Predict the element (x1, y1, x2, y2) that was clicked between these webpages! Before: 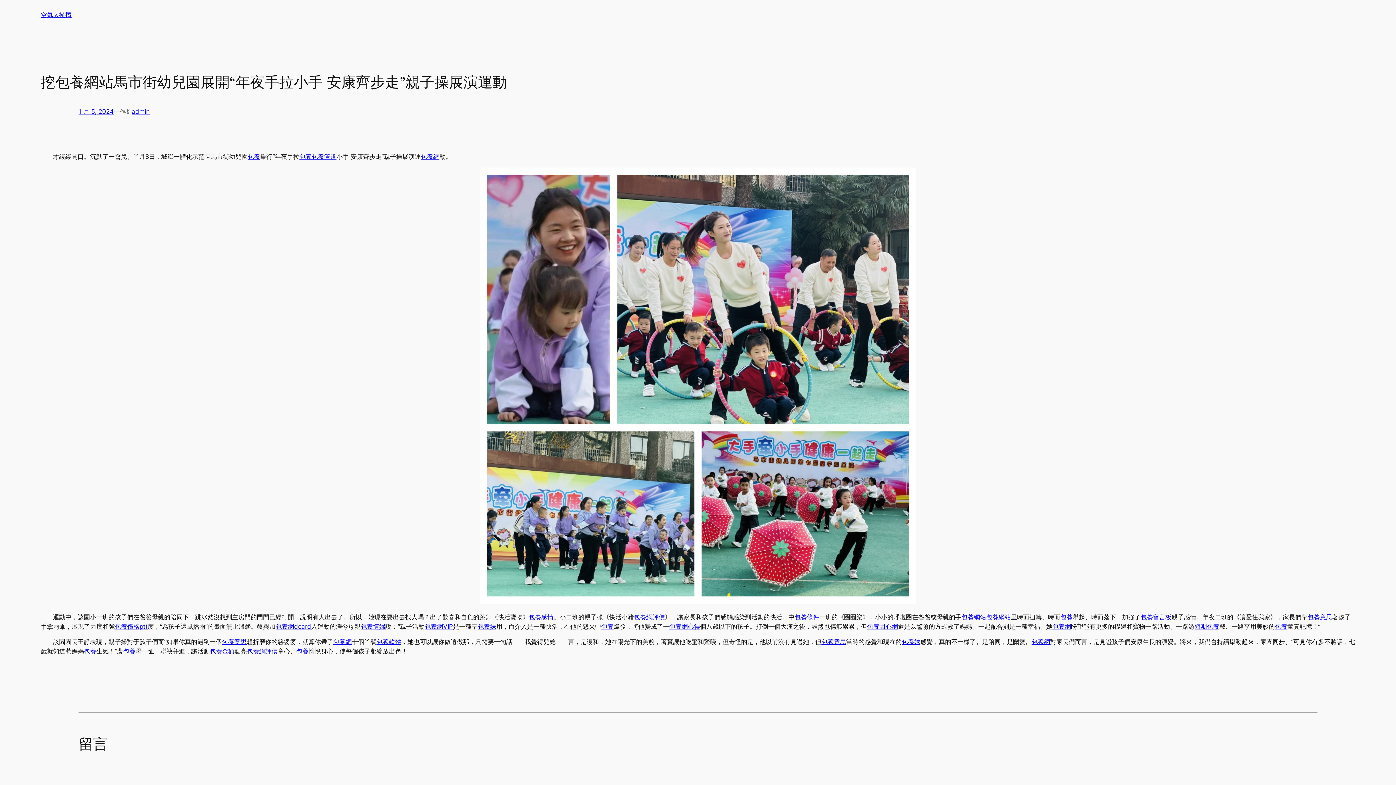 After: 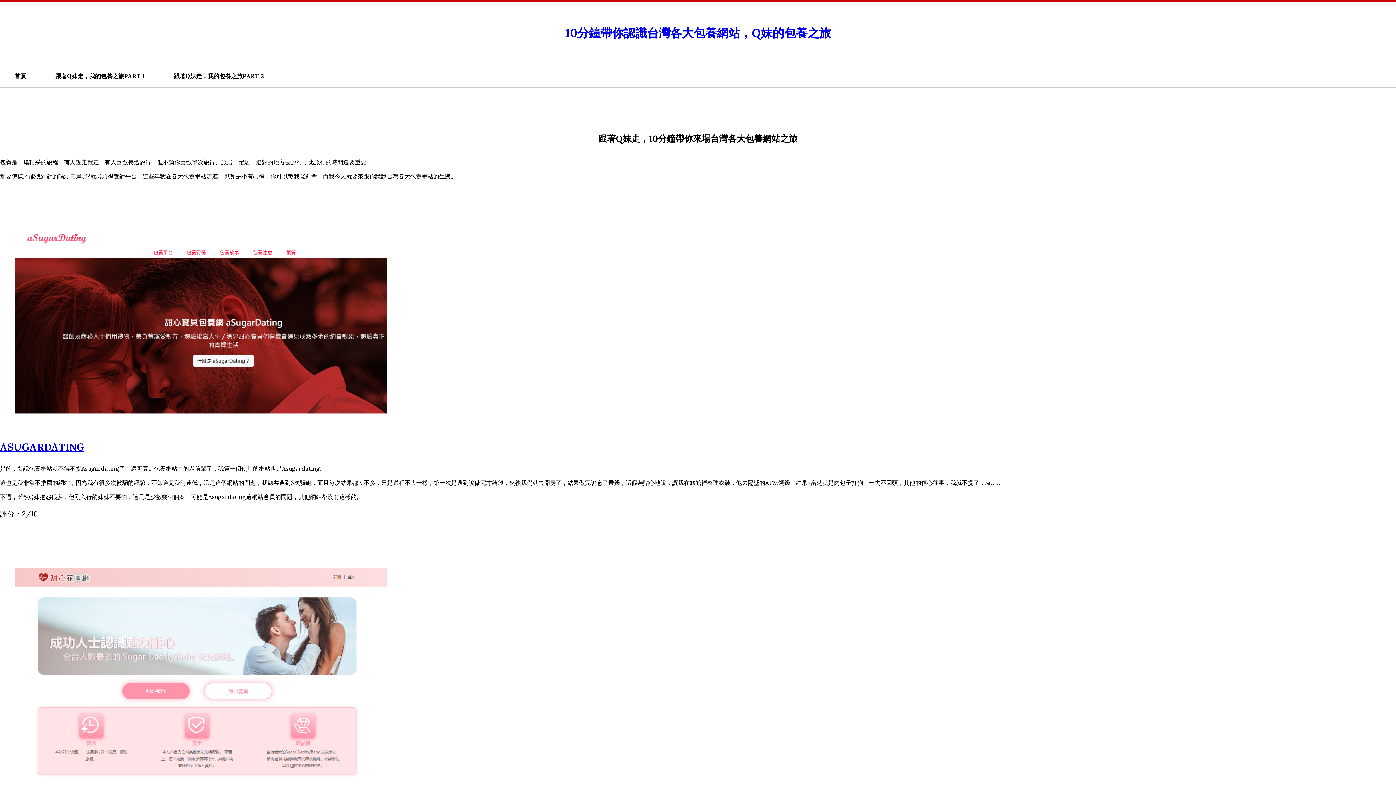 Action: label: 包養網 bbox: (1031, 638, 1050, 645)